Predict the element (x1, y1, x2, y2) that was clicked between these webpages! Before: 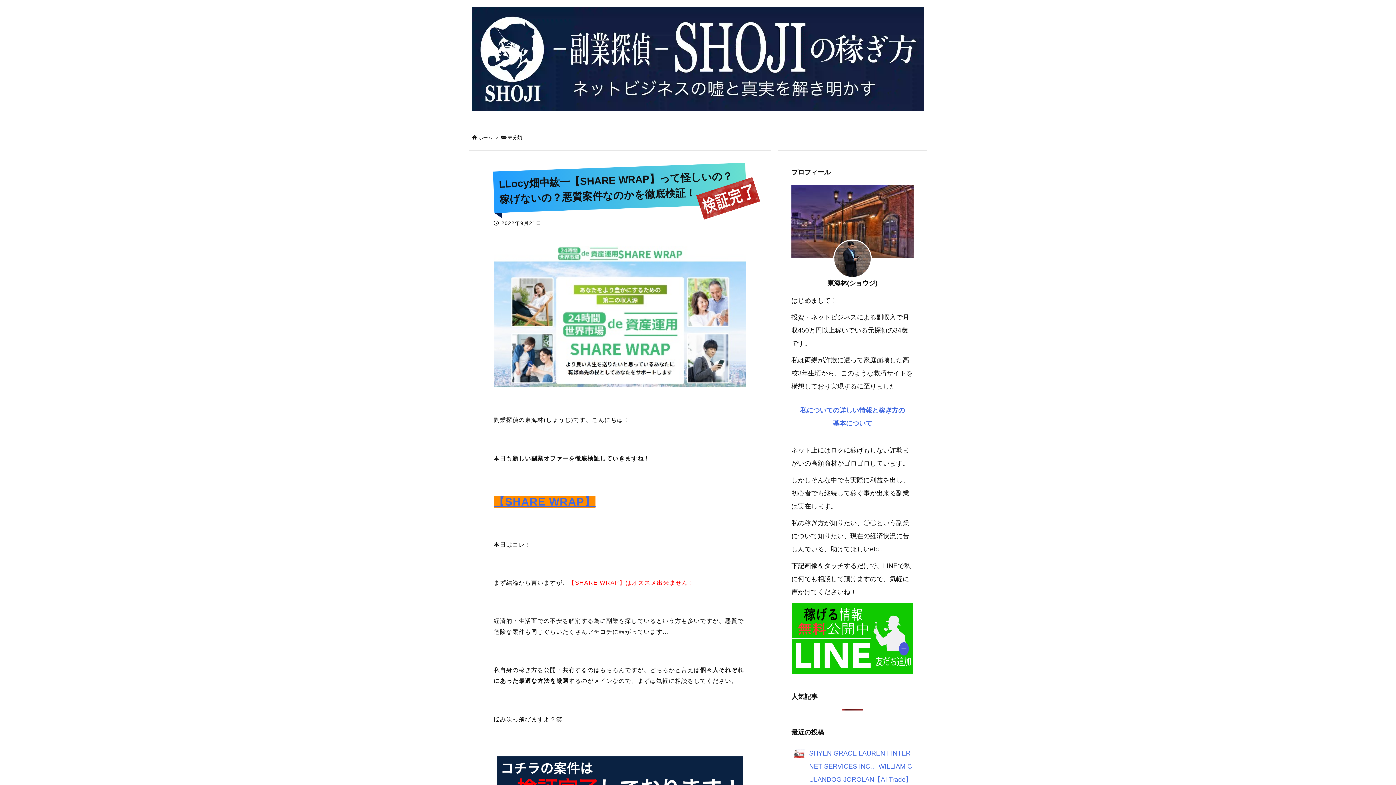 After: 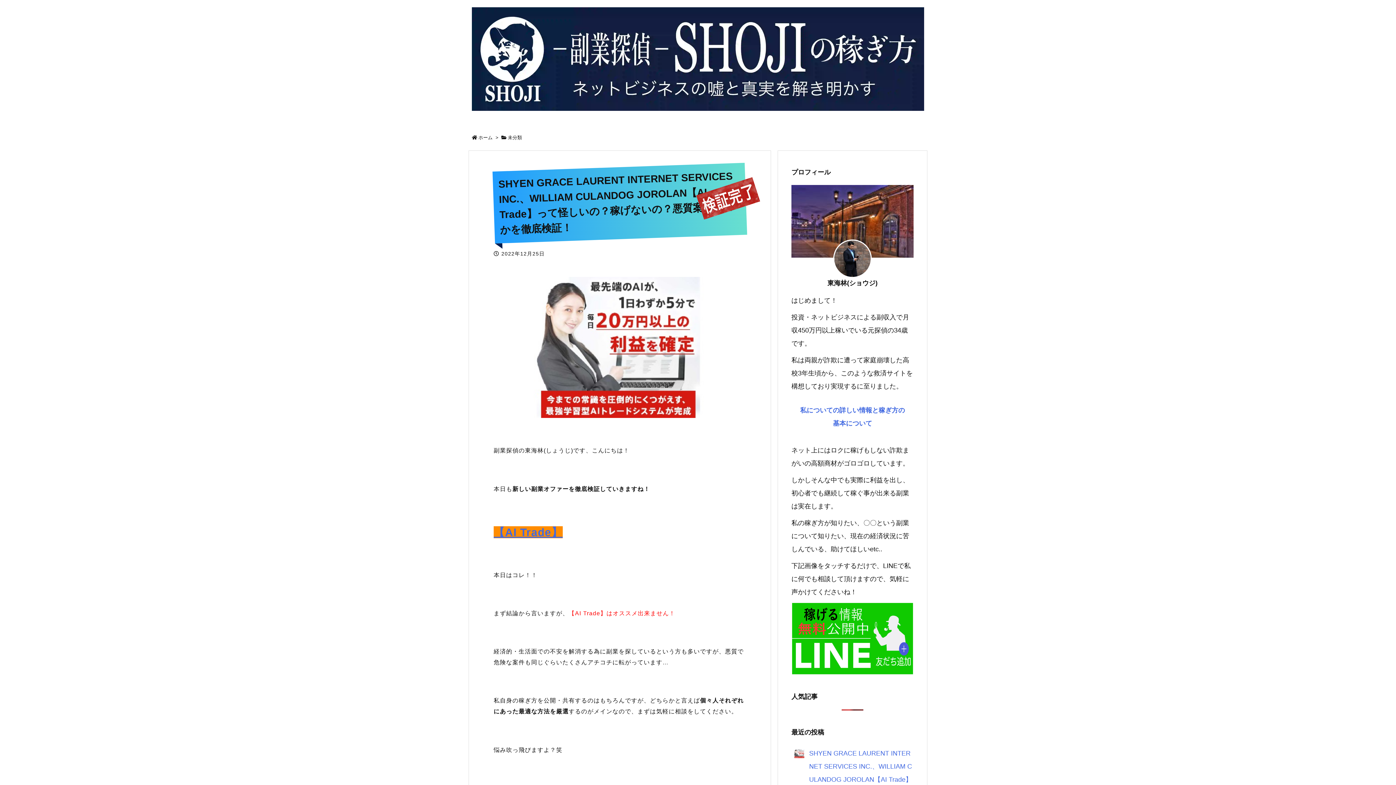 Action: bbox: (791, 745, 913, 814) label: SHYEN GRACE LAURENT INTERNET SERVICES INC.、WILLIAM CULANDOG JOROLAN【AI Trade】って怪しいの？稼げないの？悪質案件なのかを徹底検証！